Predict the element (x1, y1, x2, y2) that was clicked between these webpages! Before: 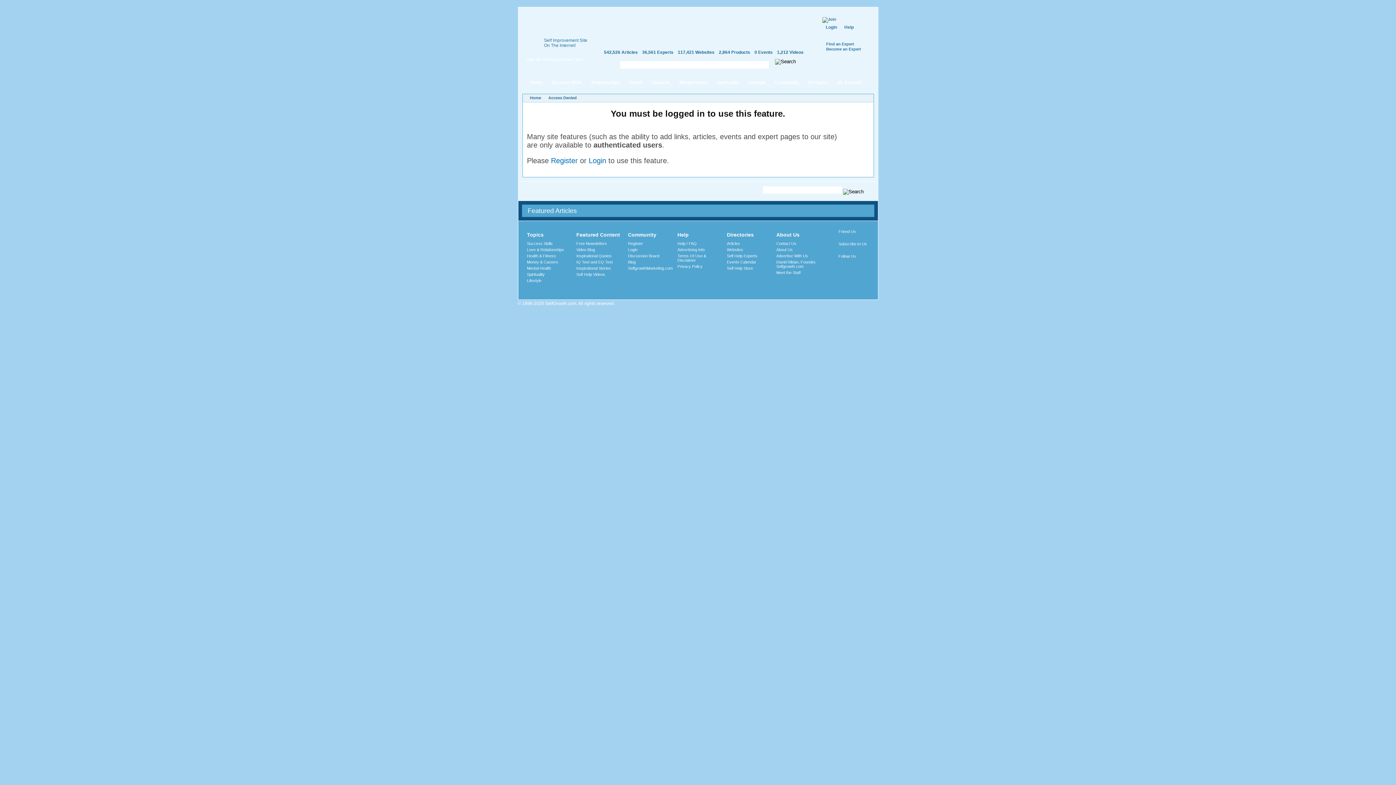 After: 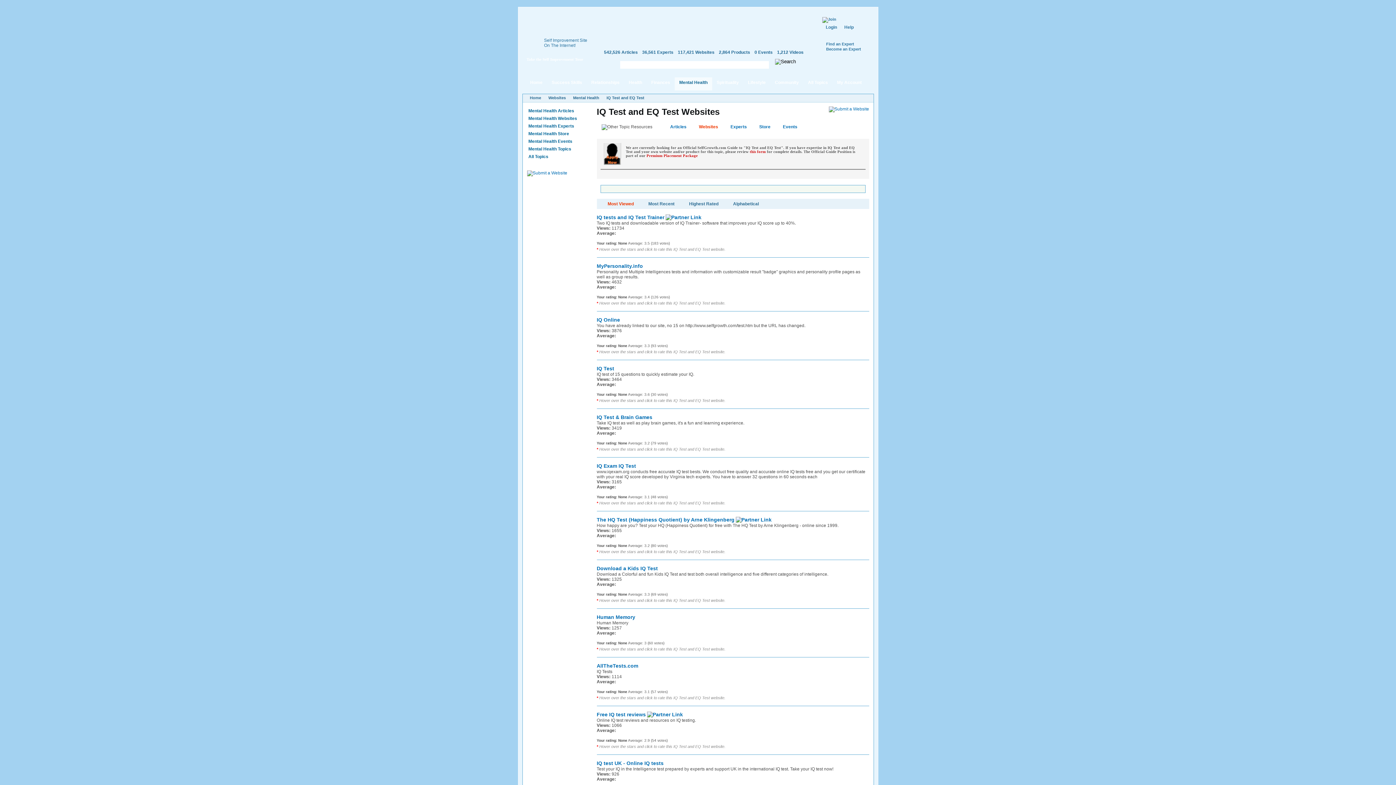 Action: label: IQ Test and EQ Test bbox: (576, 259, 612, 264)